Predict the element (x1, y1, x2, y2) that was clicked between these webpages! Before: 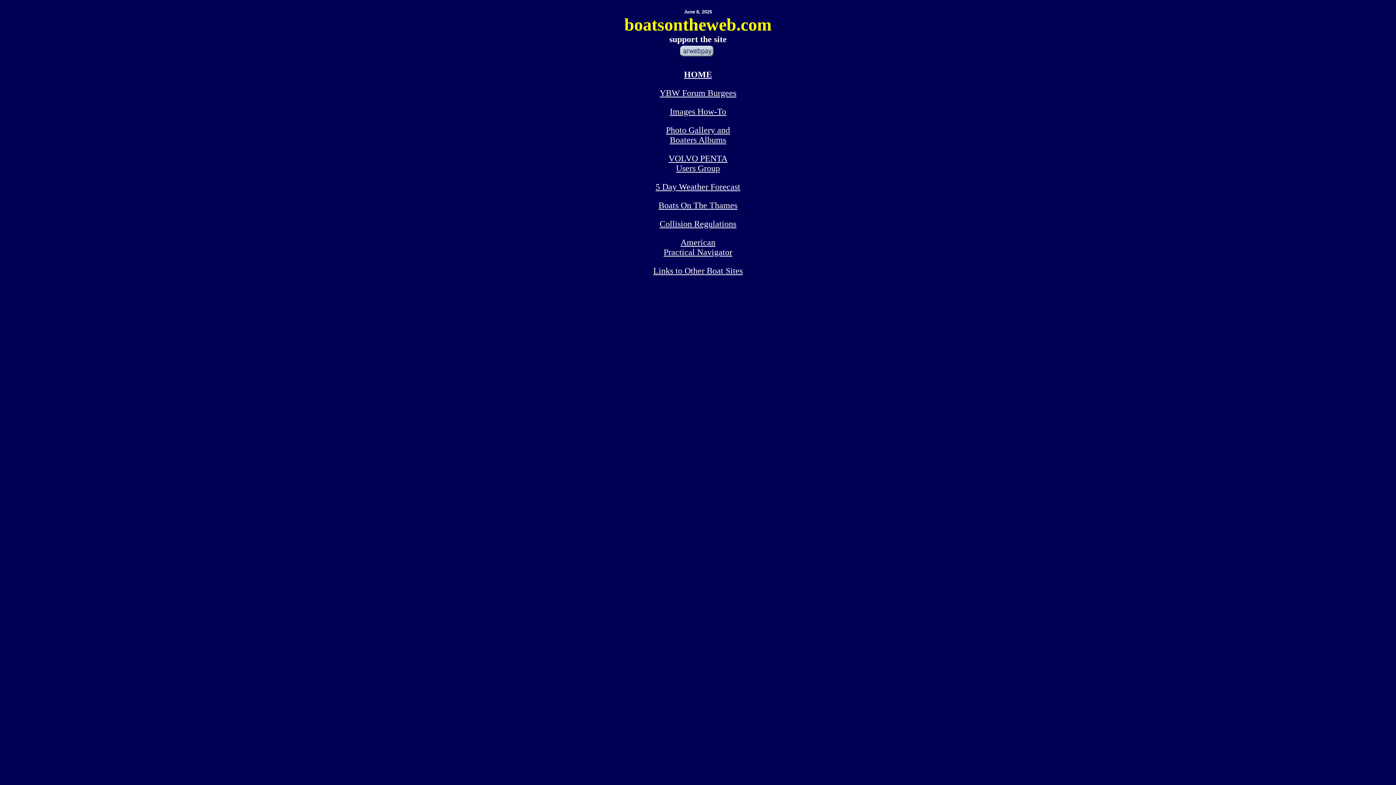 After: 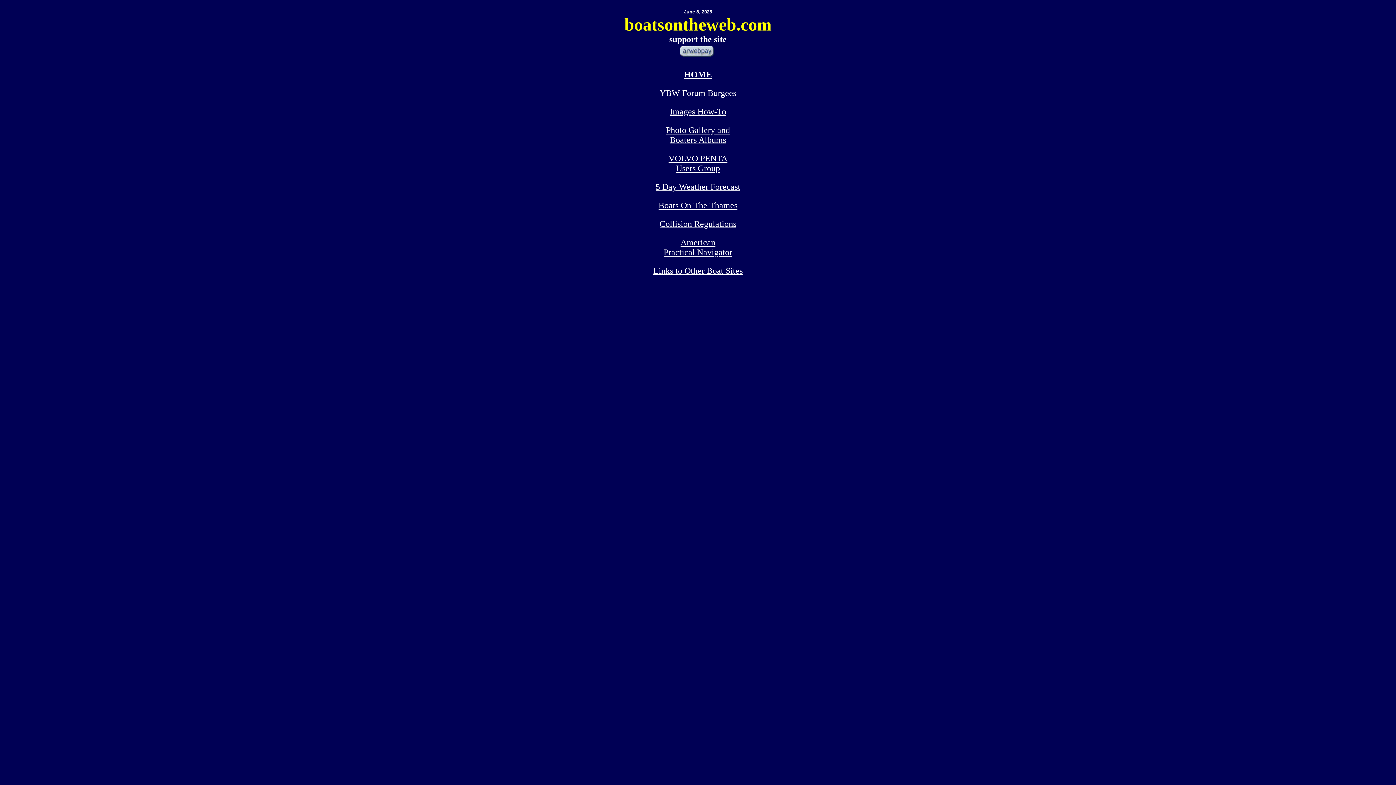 Action: bbox: (670, 106, 726, 116) label: Images How-To